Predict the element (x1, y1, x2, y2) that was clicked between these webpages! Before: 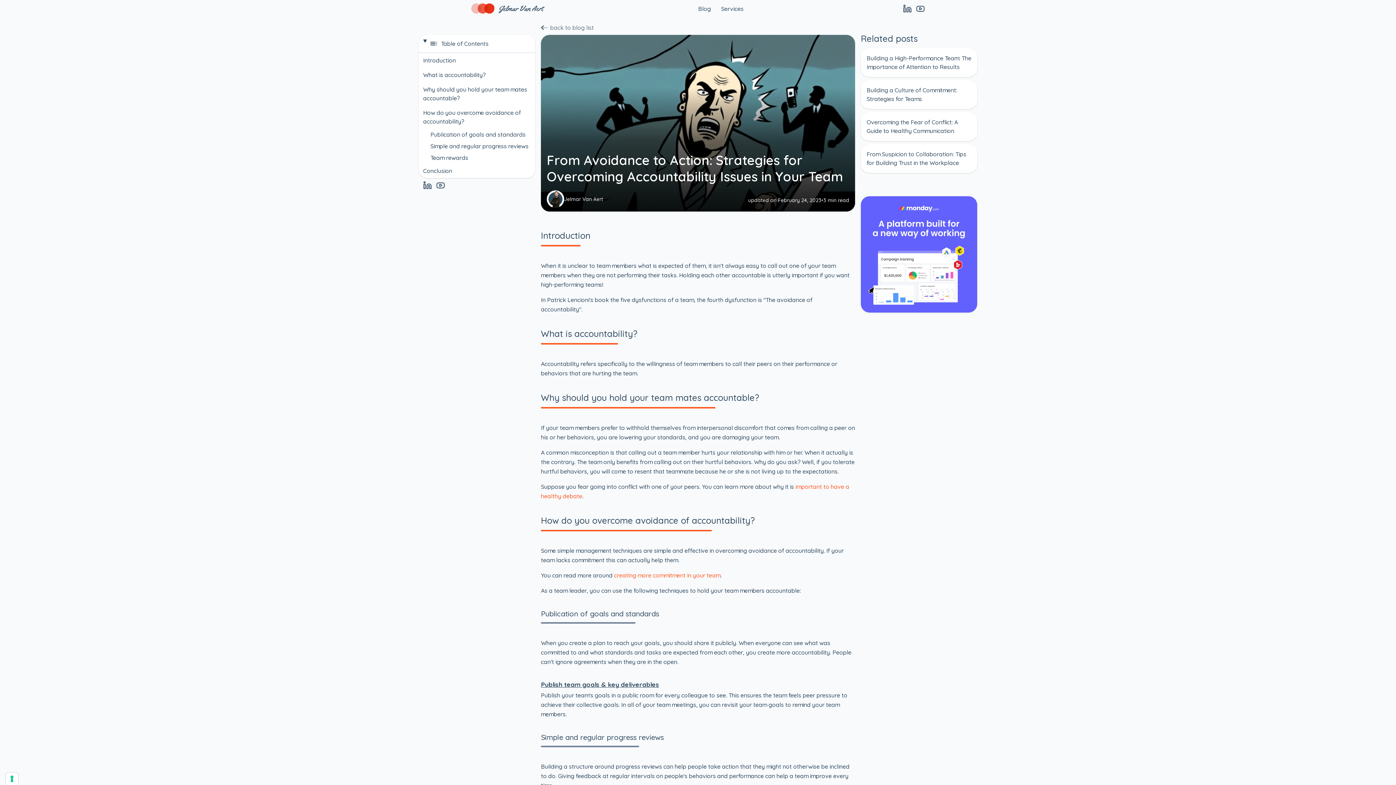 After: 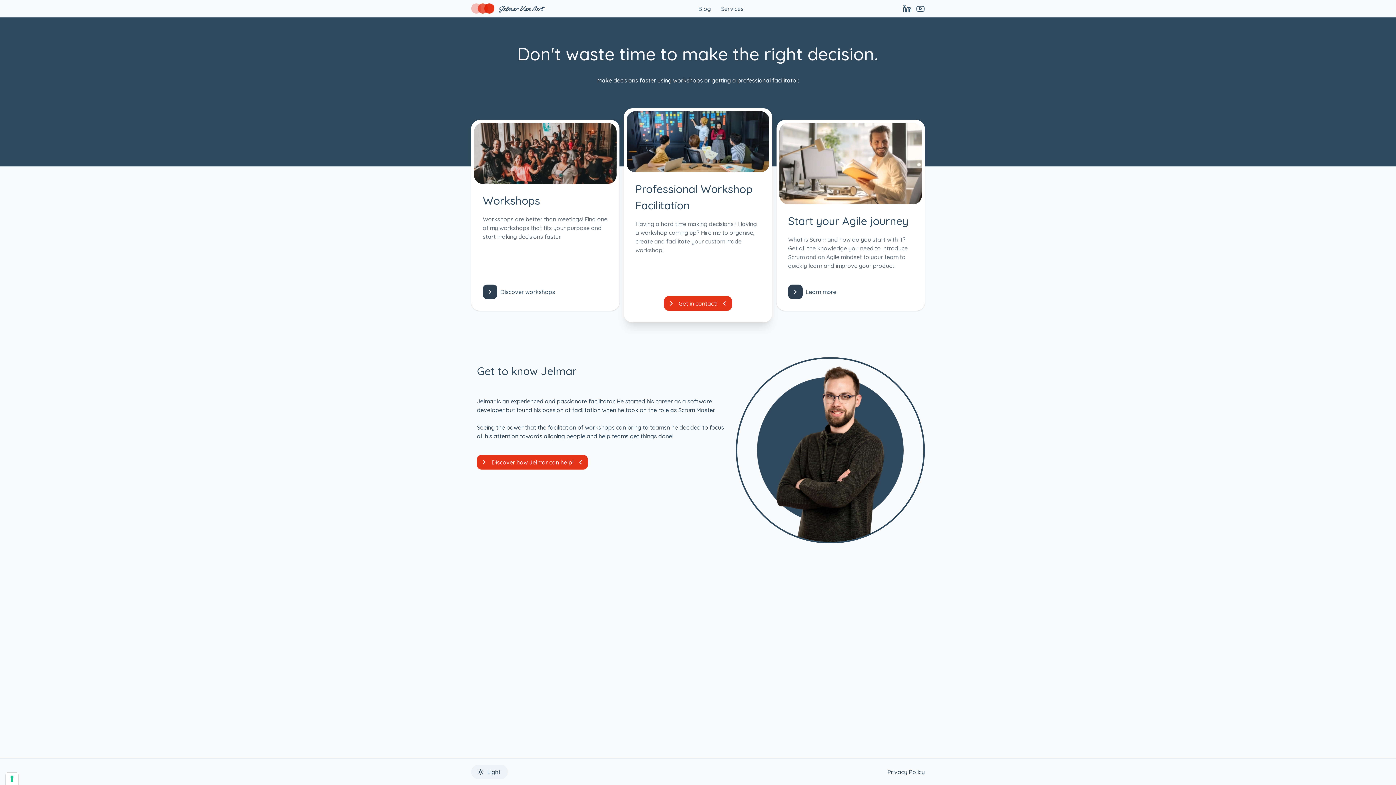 Action: bbox: (471, 2, 543, 14) label: Jelmar Van Aert